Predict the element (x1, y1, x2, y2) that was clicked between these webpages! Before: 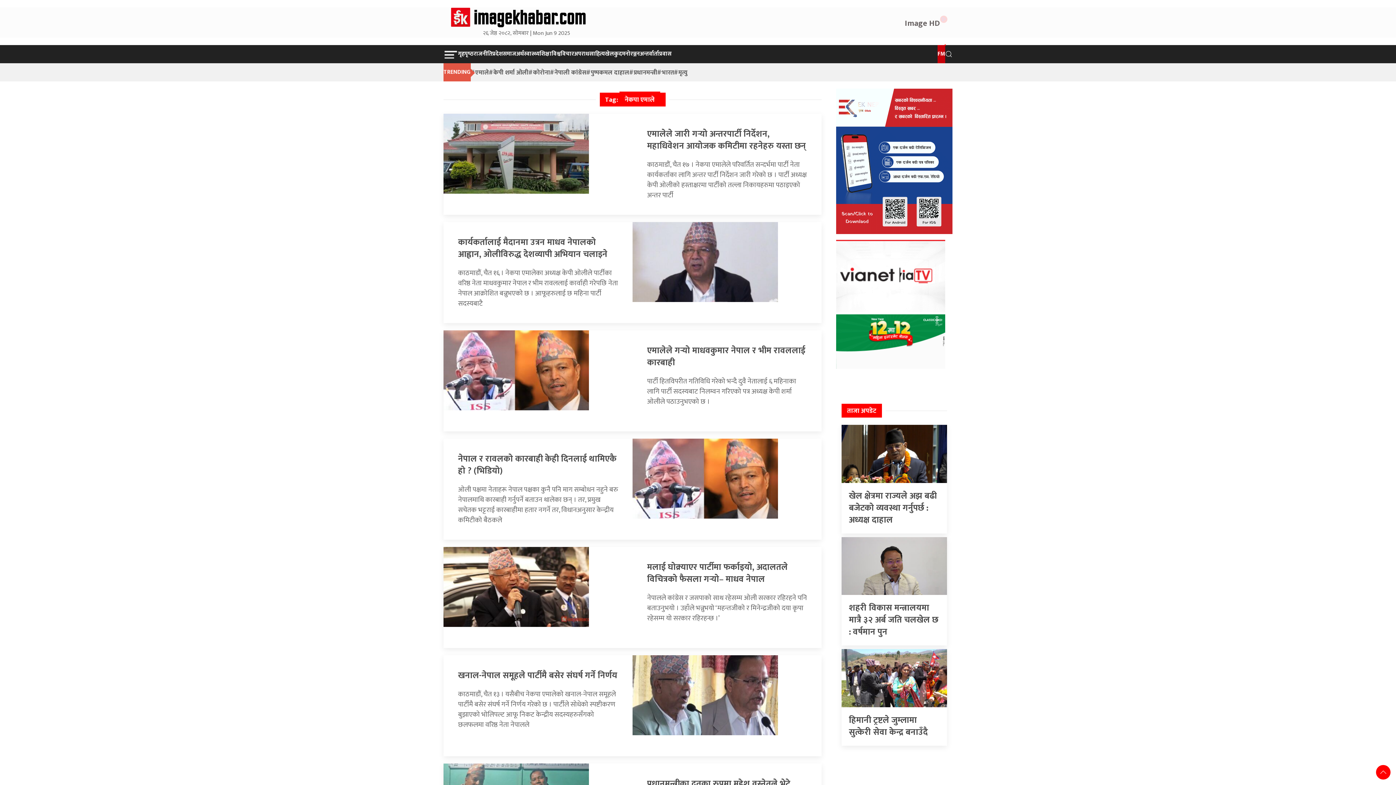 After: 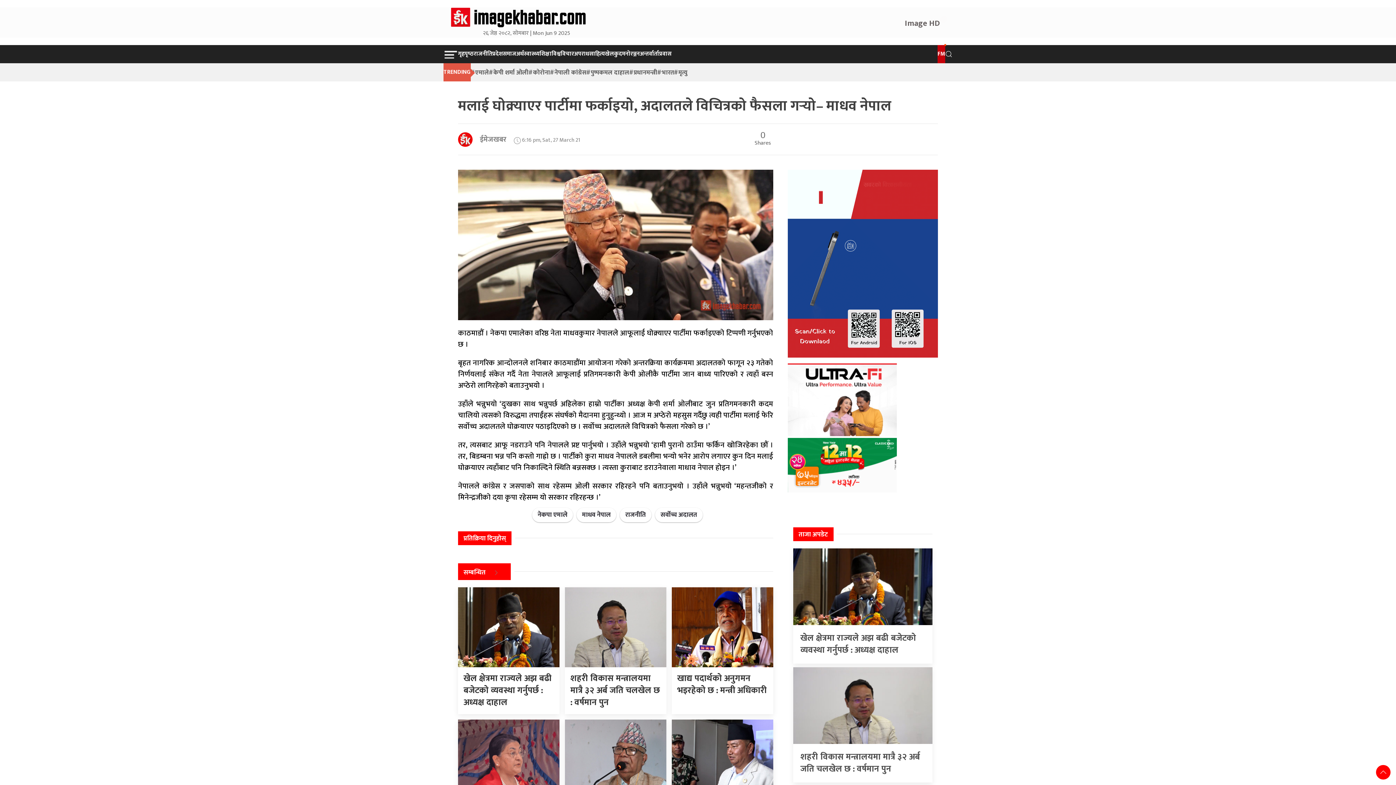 Action: label: मलाई घोक्र्याएर पार्टीमा फर्काइयो, अदालतले विचित्रको फैसला गर्‍यो– माधव नेपाल bbox: (647, 560, 788, 587)